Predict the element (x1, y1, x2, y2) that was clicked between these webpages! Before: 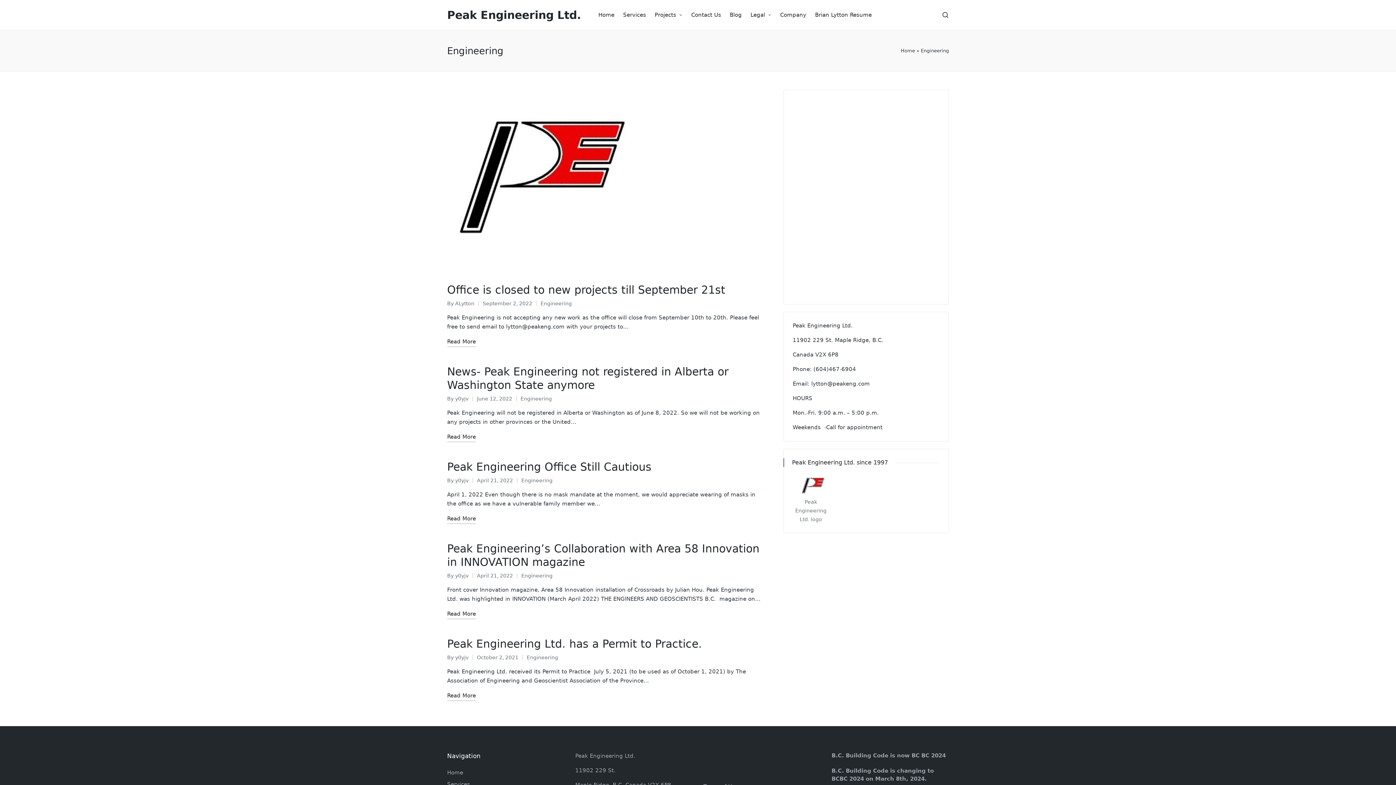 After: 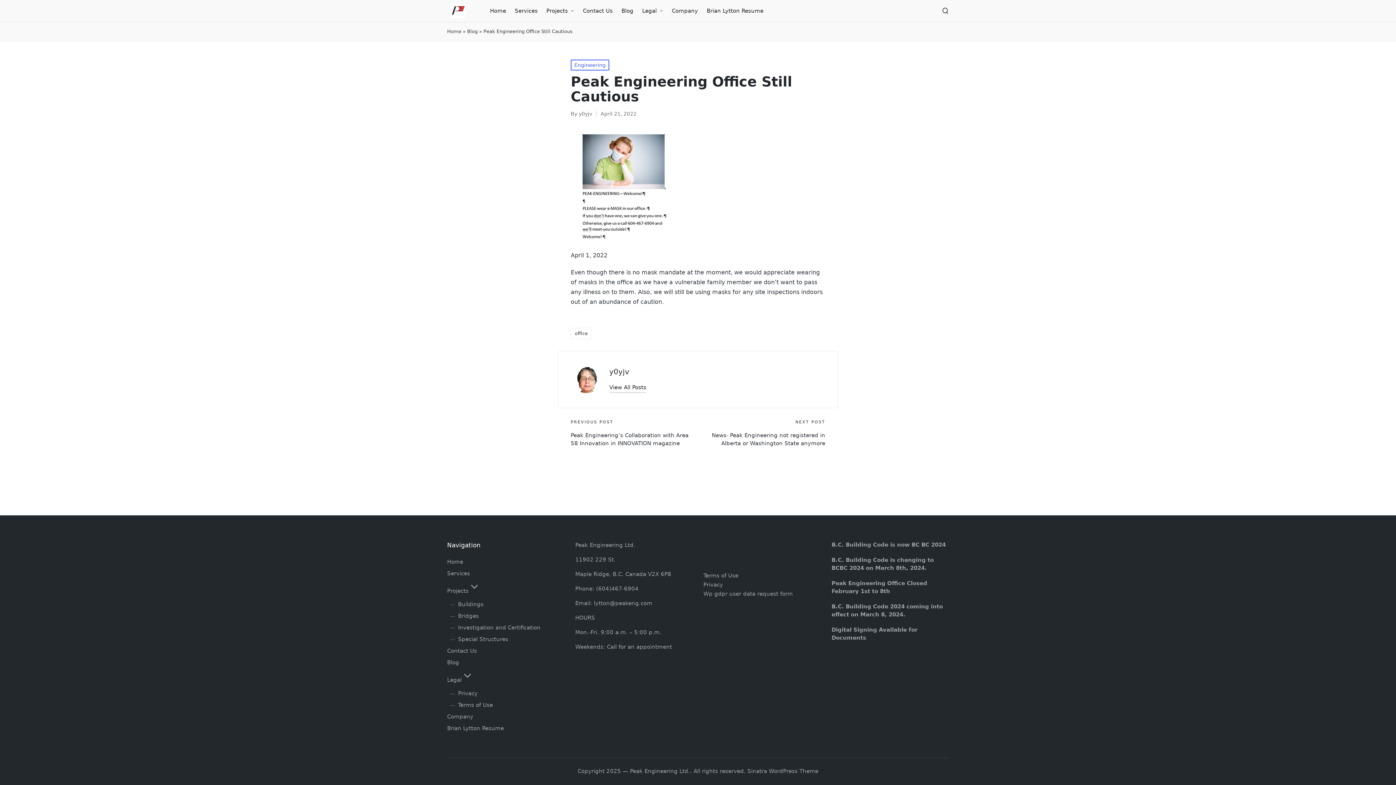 Action: bbox: (447, 460, 651, 473) label: Peak Engineering Office Still Cautious